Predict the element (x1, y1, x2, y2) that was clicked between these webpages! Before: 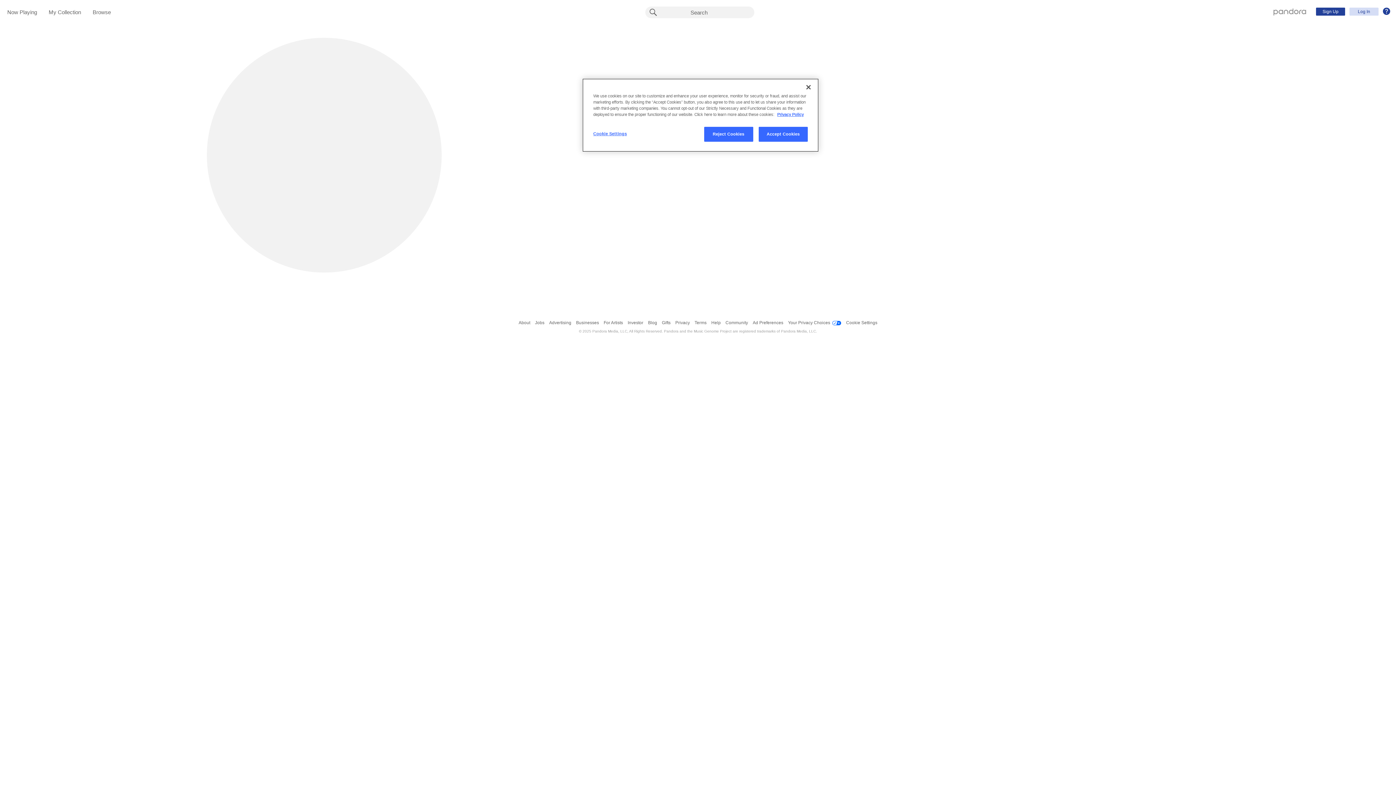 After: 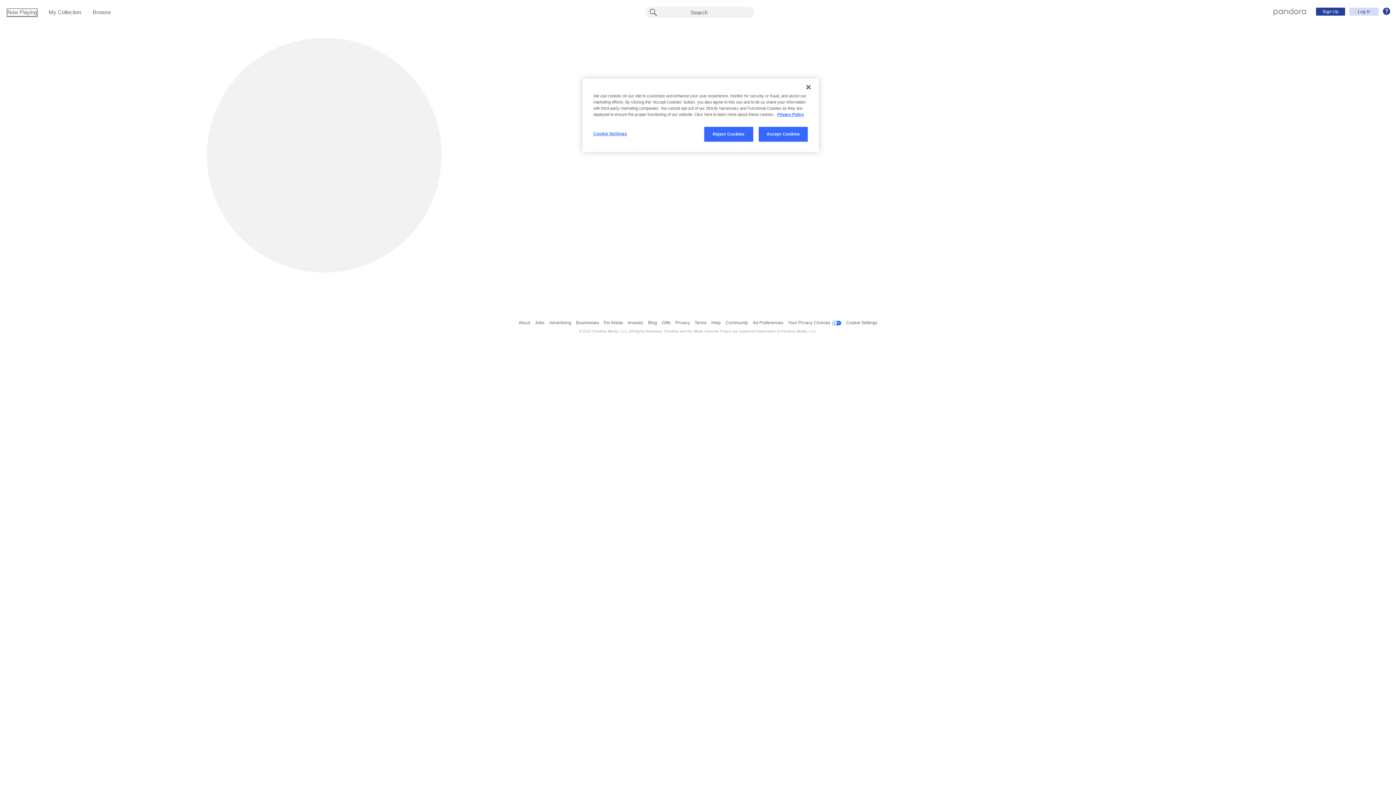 Action: bbox: (7, 9, 37, 16) label: Now Playing